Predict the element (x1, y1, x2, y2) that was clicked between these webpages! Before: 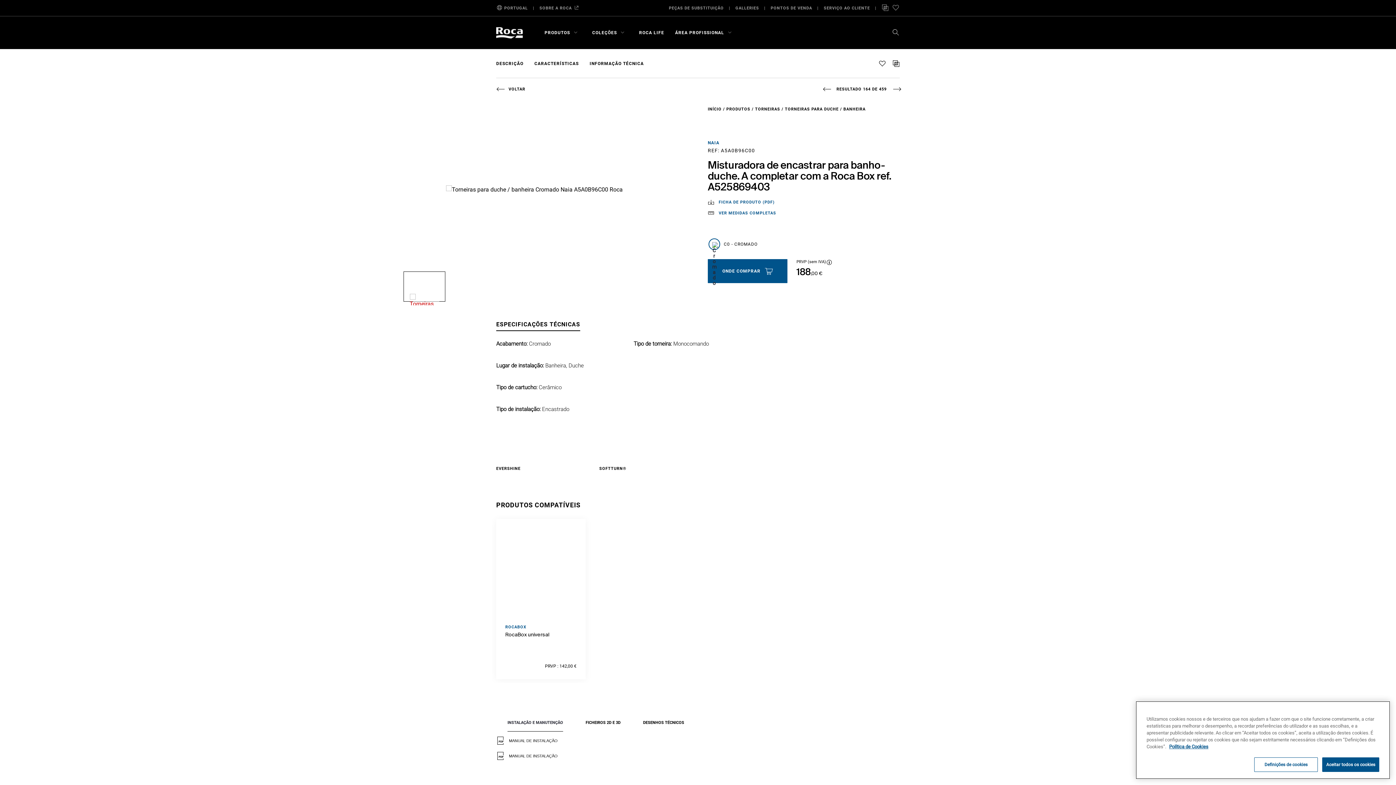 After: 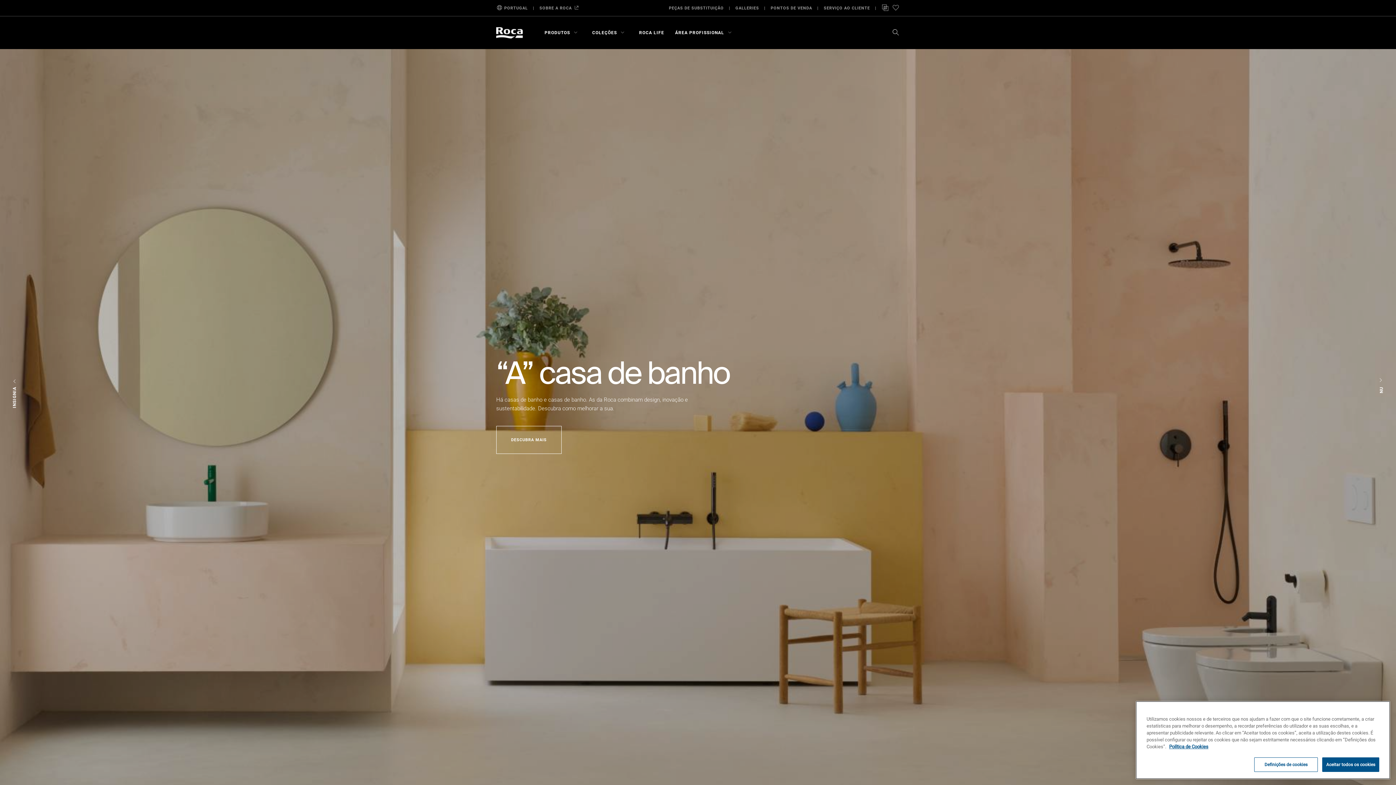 Action: bbox: (708, 106, 721, 111) label: INÍCIO